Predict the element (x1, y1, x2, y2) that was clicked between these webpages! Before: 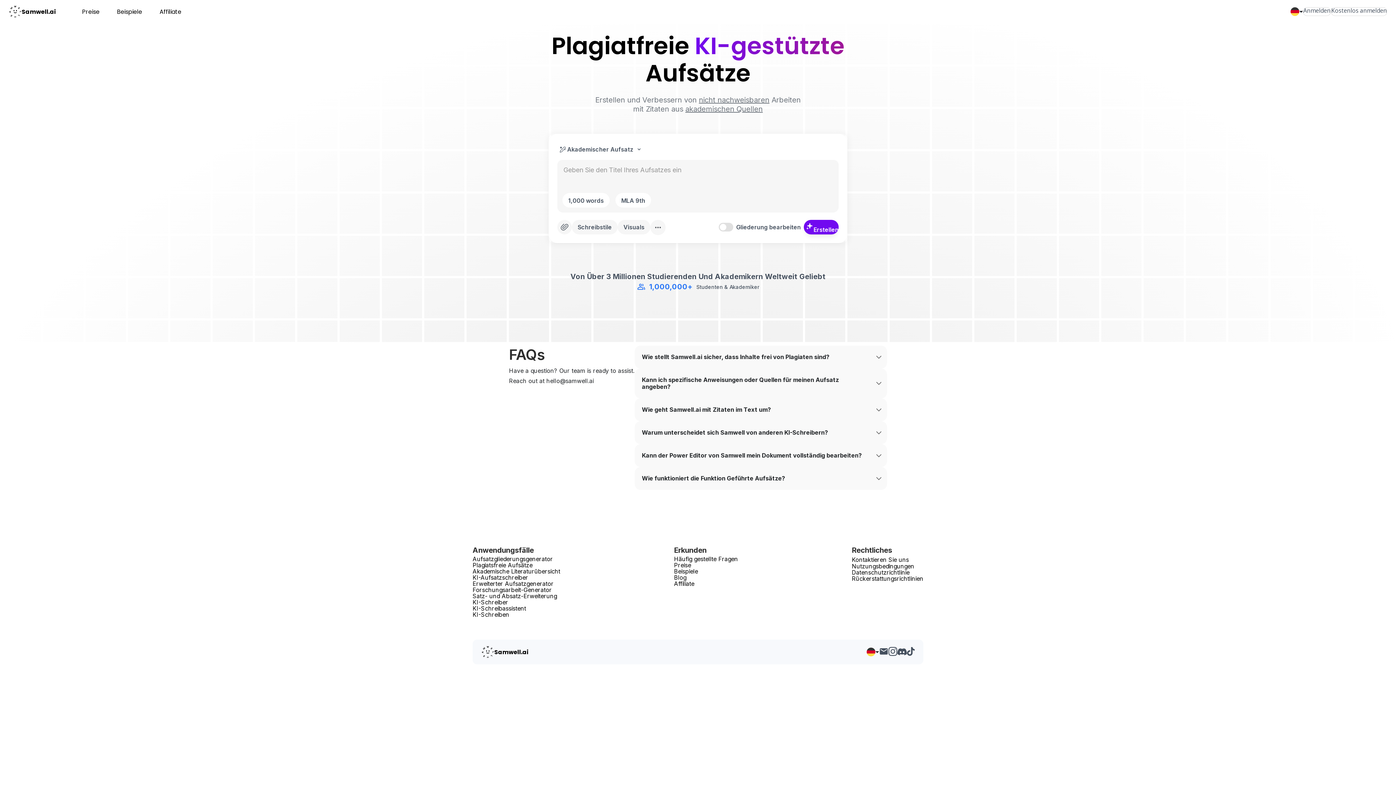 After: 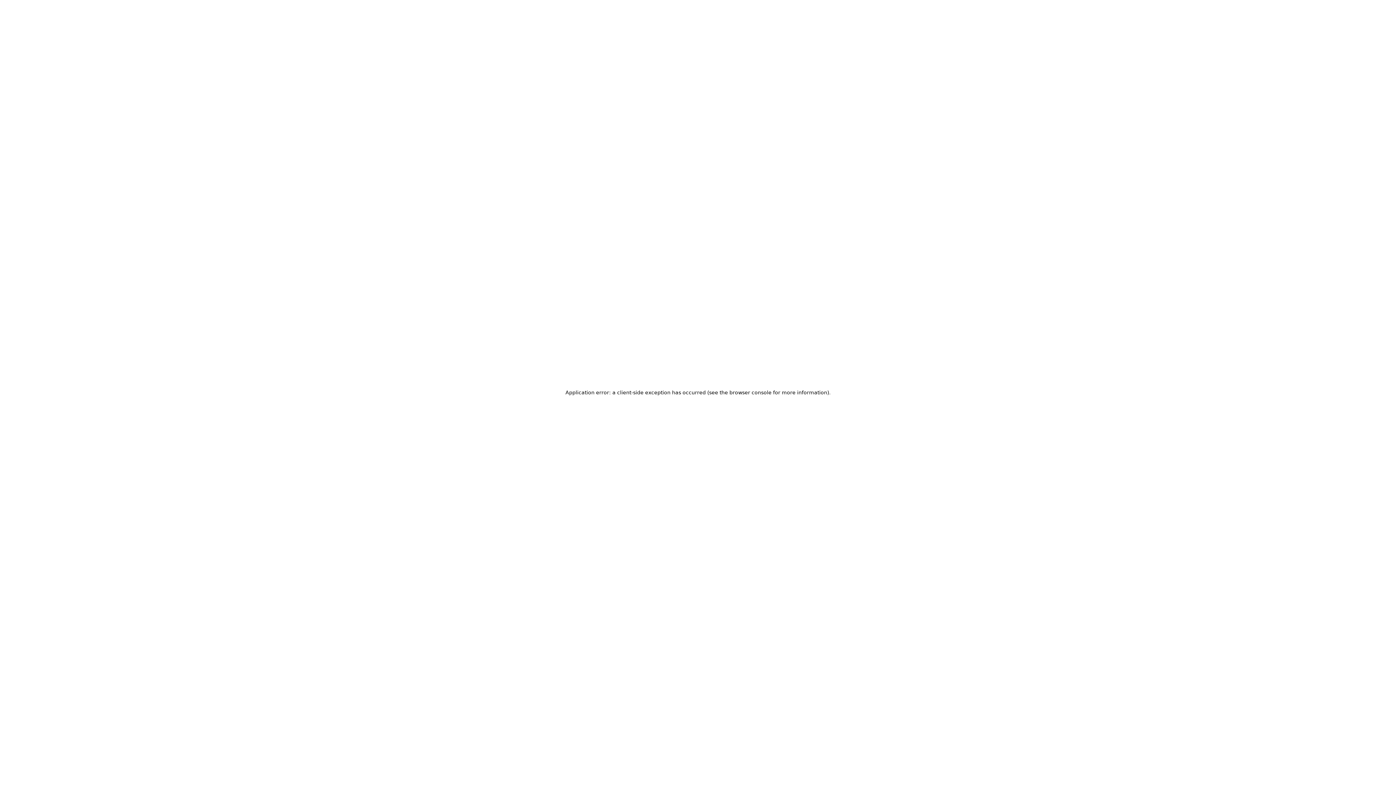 Action: label: Samwell.ai bbox: (481, 645, 528, 658)